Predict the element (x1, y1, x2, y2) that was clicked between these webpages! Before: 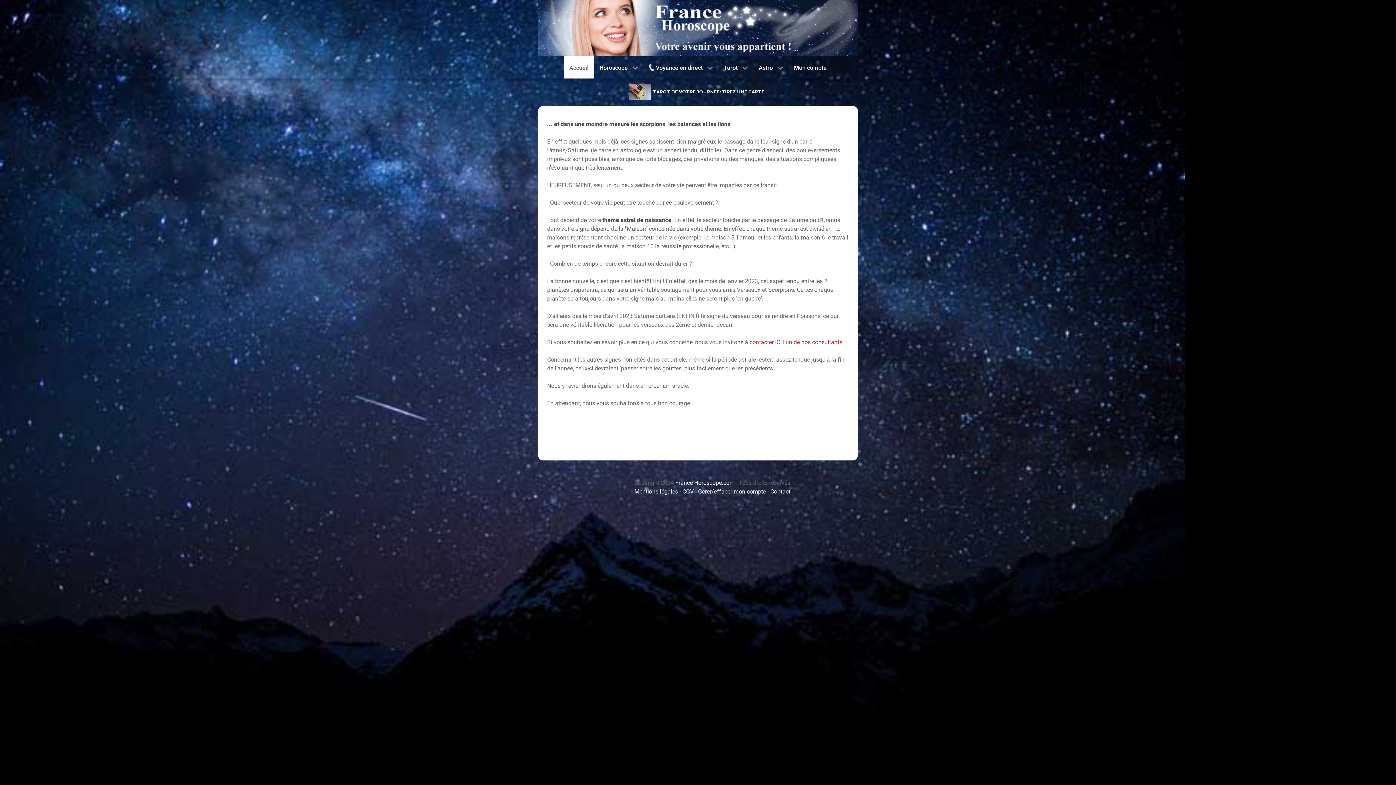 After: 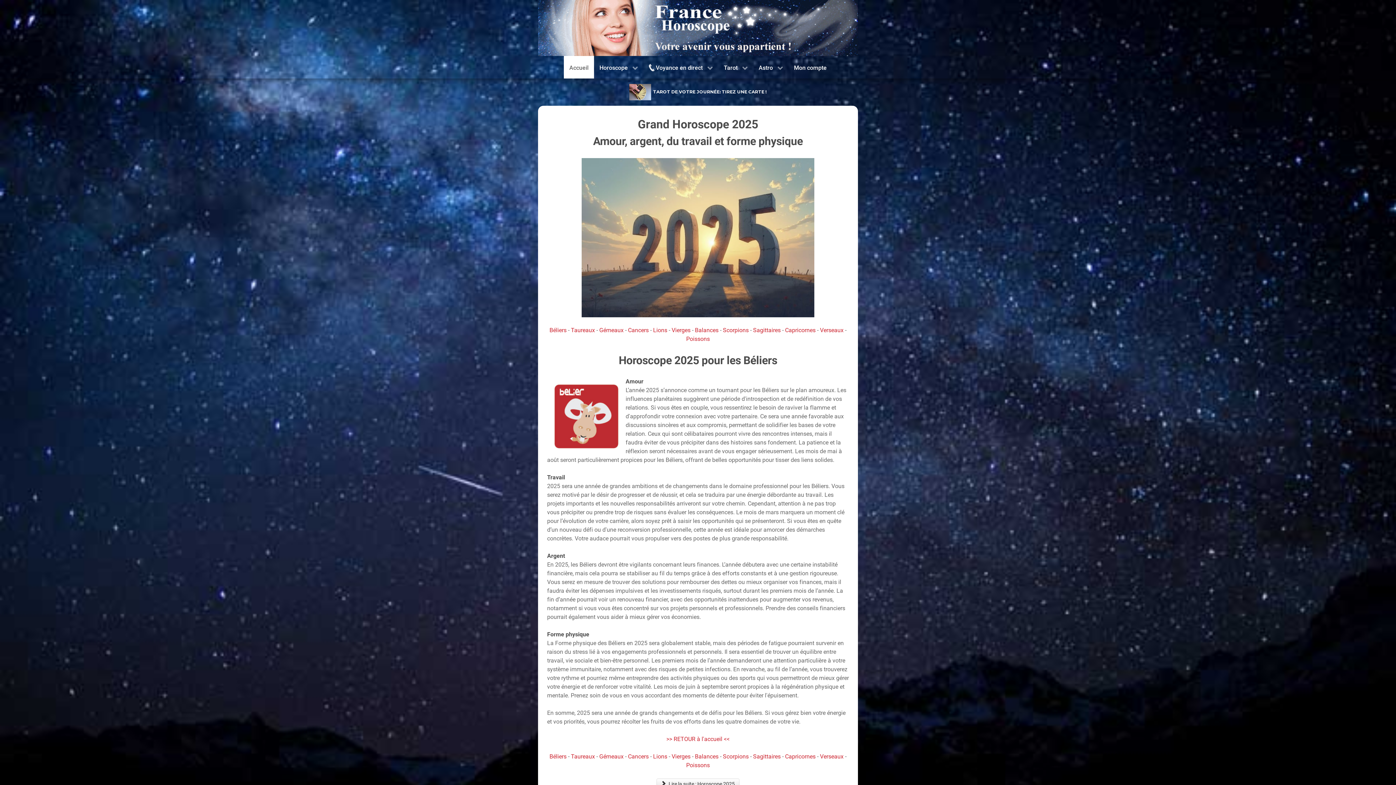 Action: label: France-Horoscope.com bbox: (675, 479, 734, 486)